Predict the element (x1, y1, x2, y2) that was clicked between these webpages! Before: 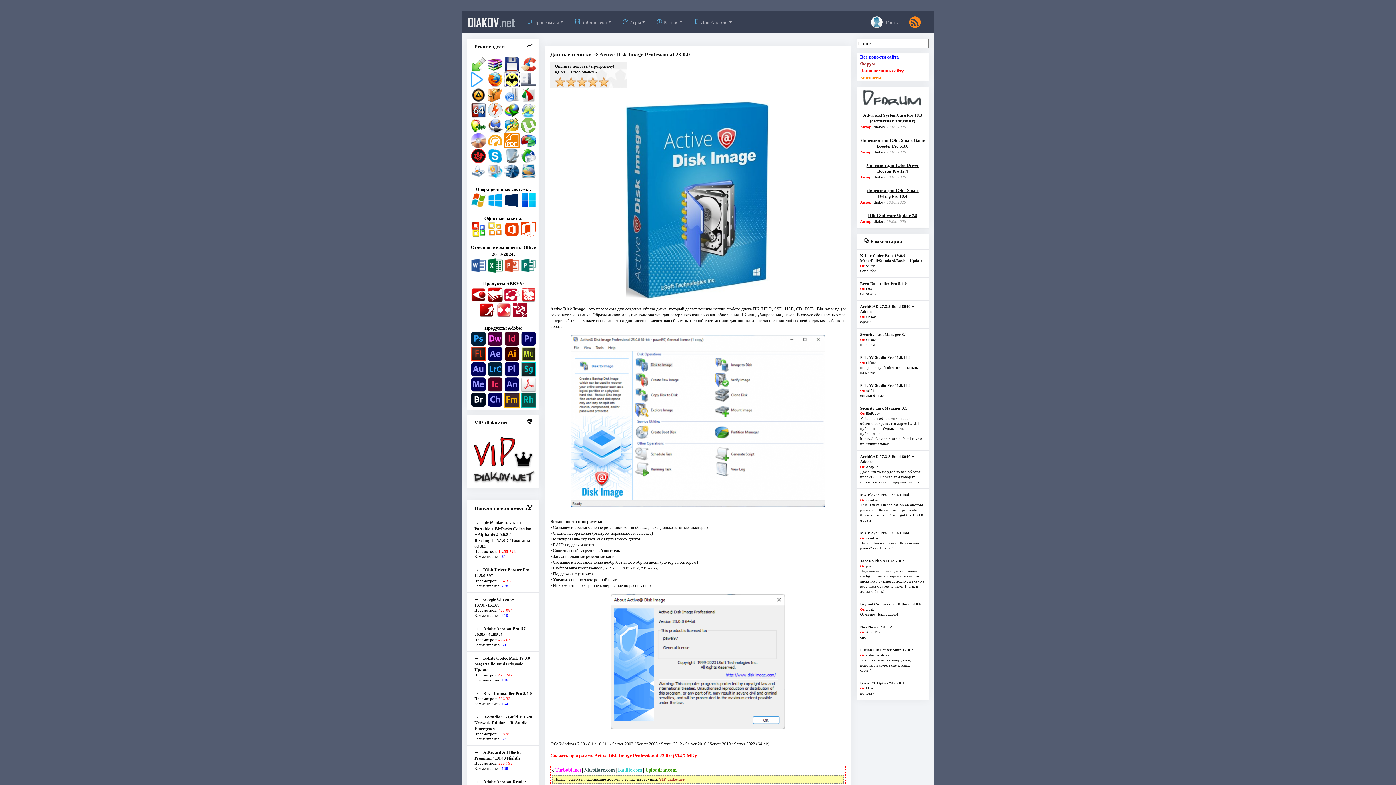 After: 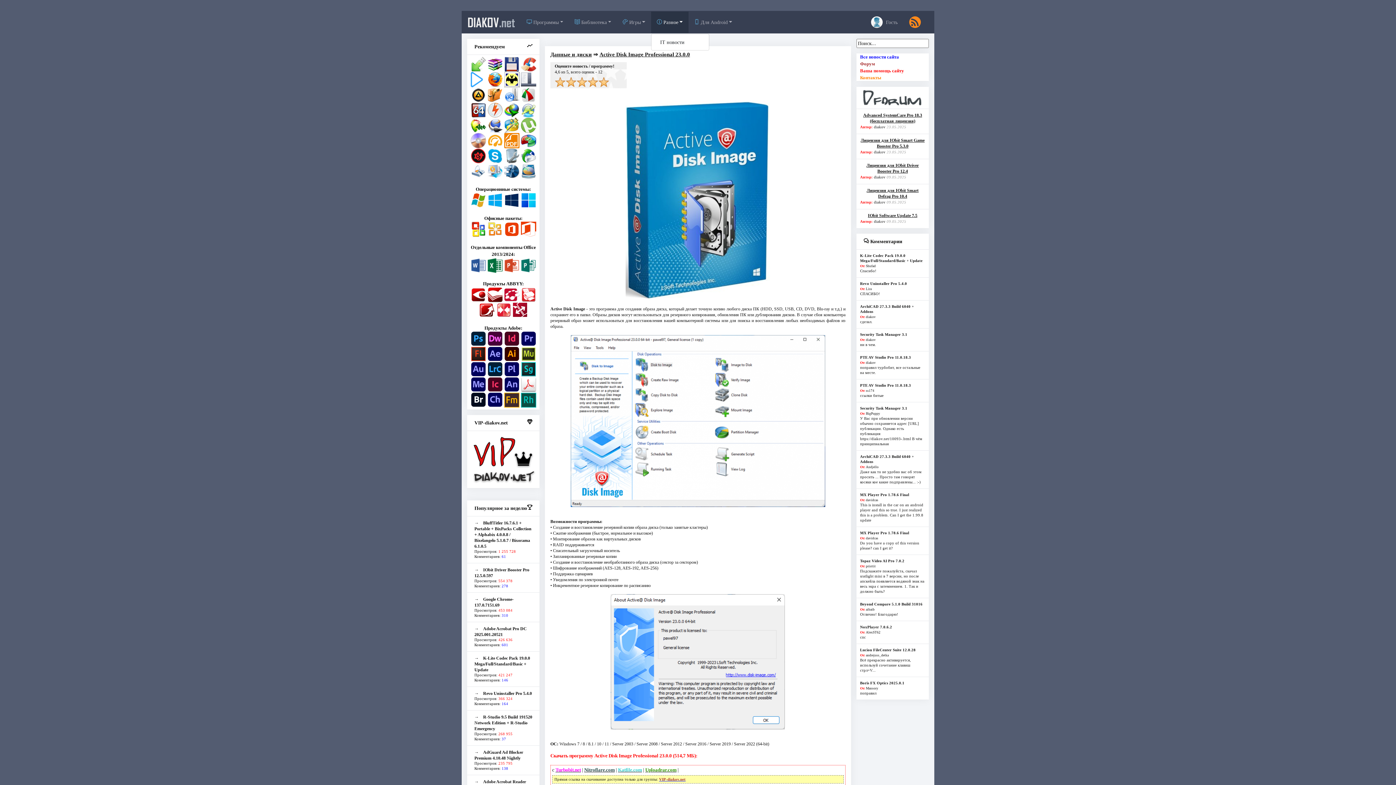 Action: label:  Разное bbox: (651, 11, 688, 32)